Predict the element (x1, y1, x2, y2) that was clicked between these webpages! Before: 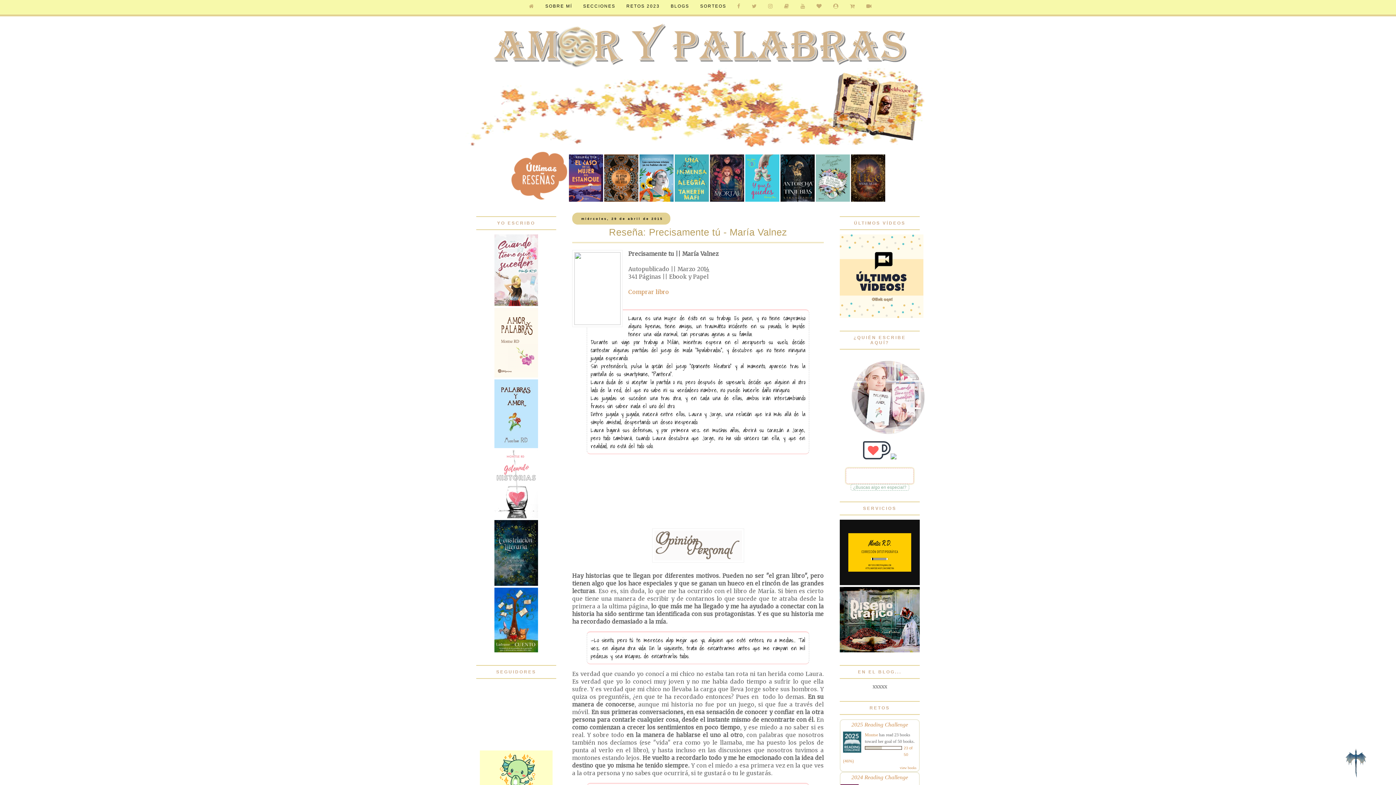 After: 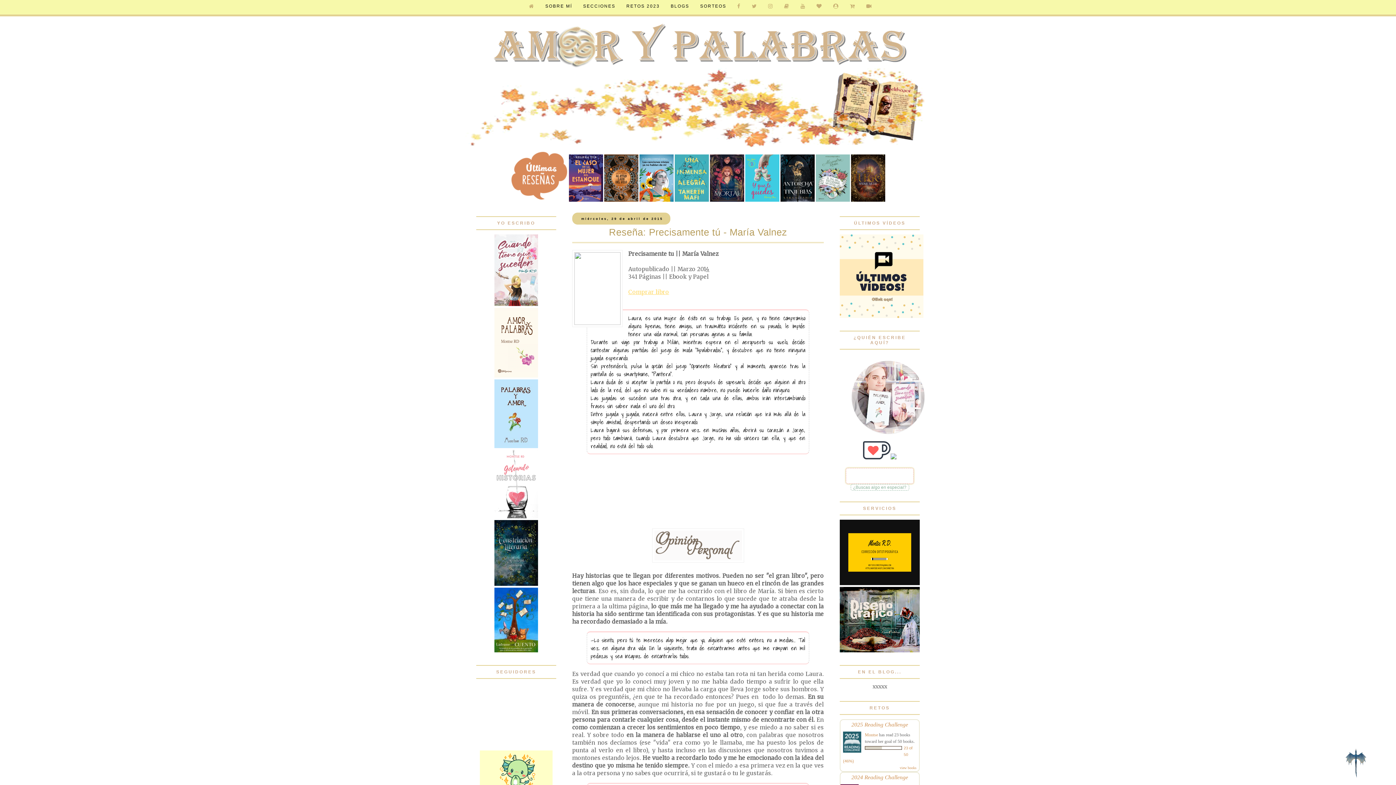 Action: label: Comprar libro bbox: (628, 288, 669, 295)